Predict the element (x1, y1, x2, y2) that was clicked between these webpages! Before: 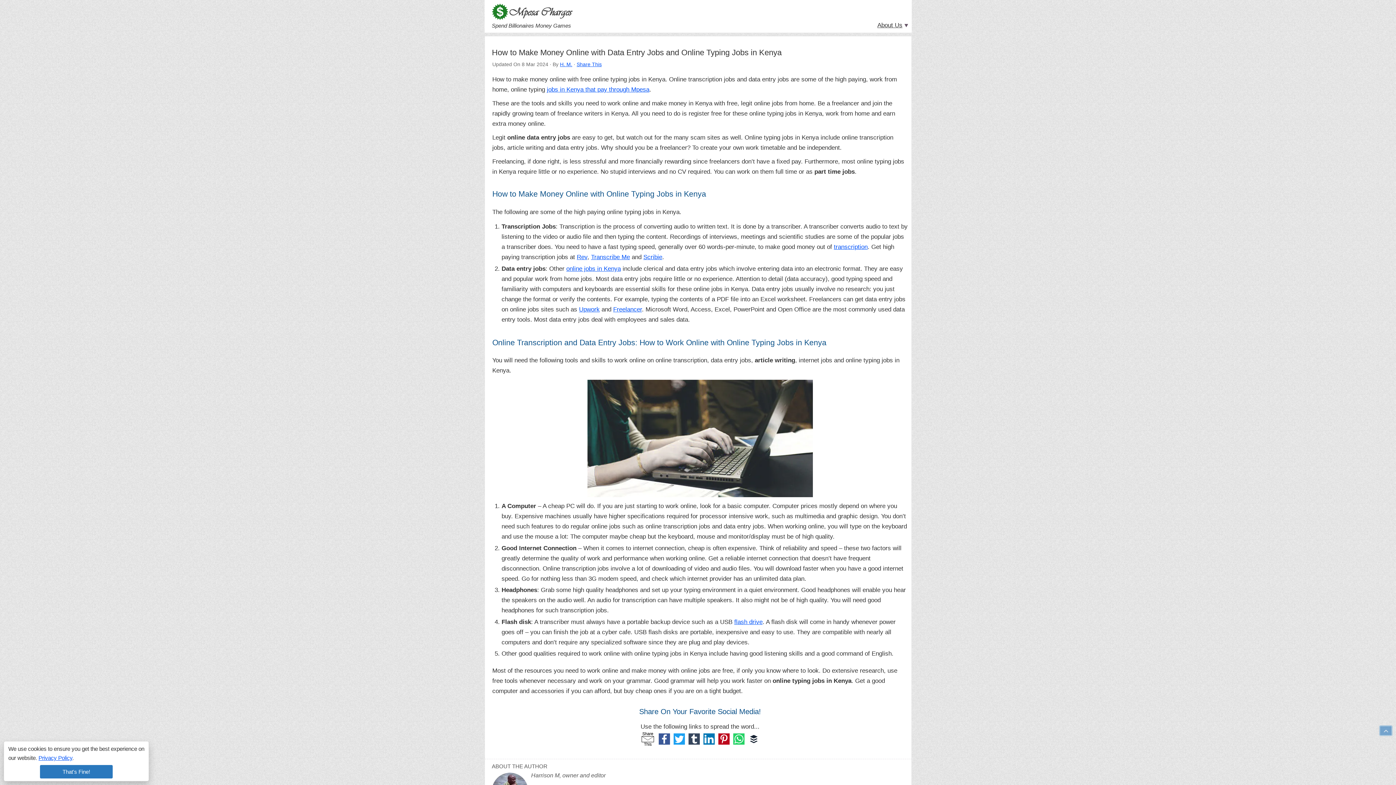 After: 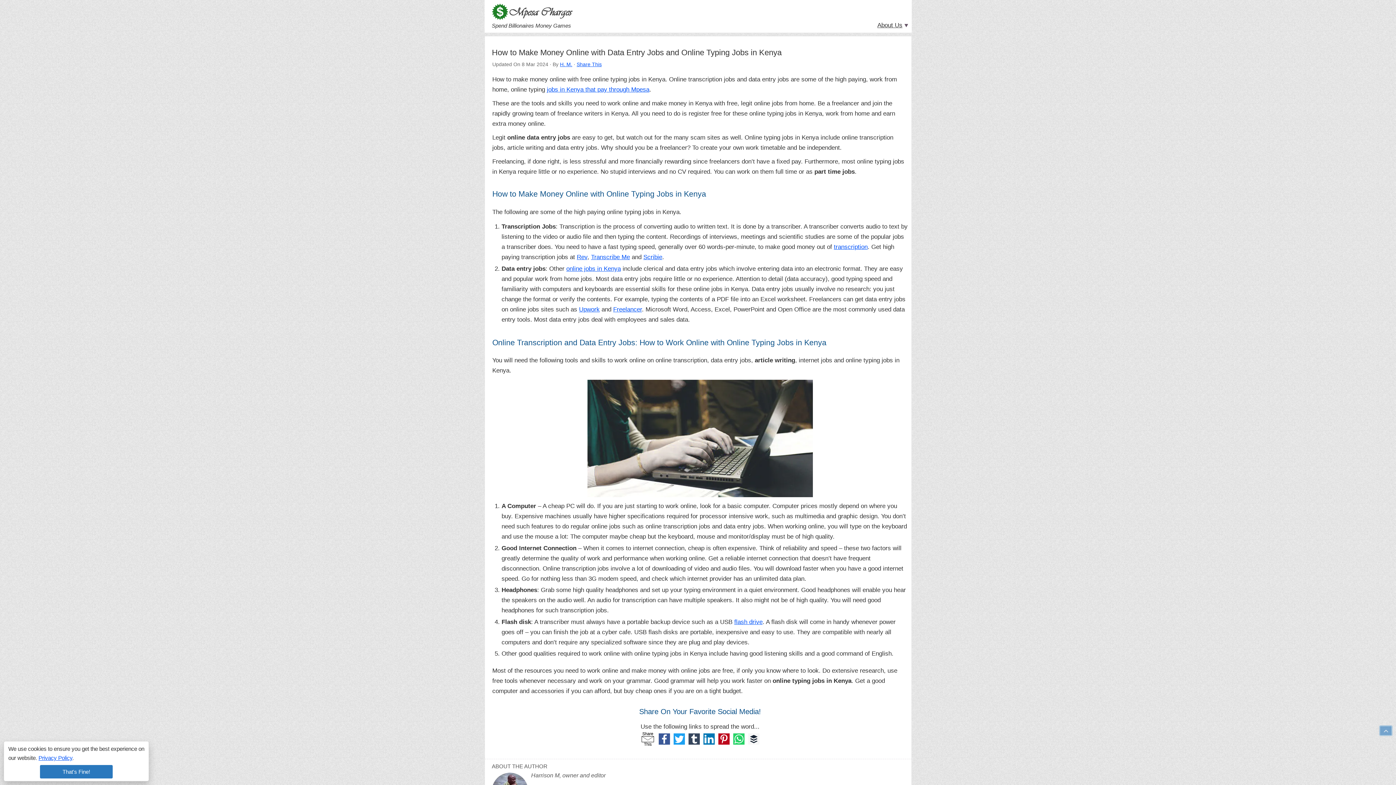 Action: bbox: (748, 733, 759, 745) label: Buffer